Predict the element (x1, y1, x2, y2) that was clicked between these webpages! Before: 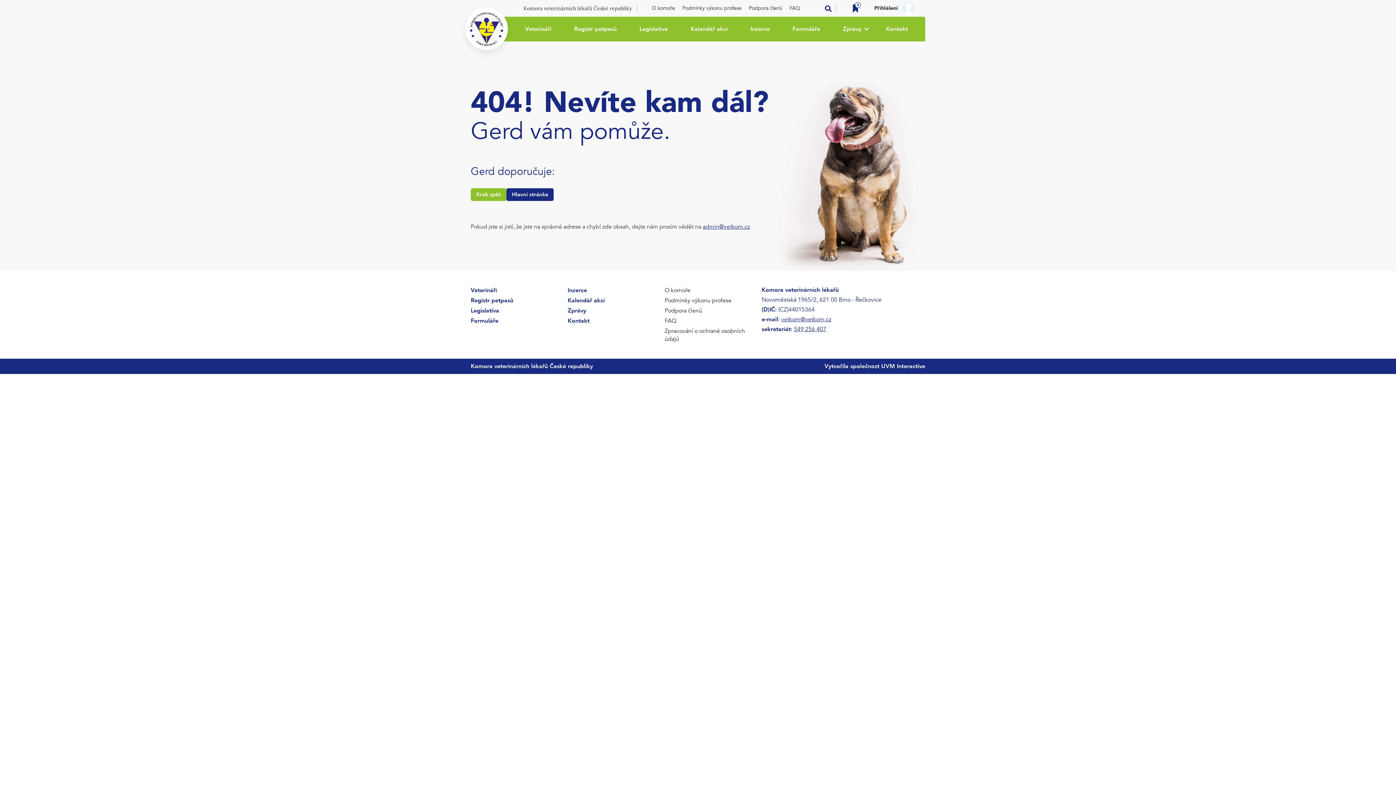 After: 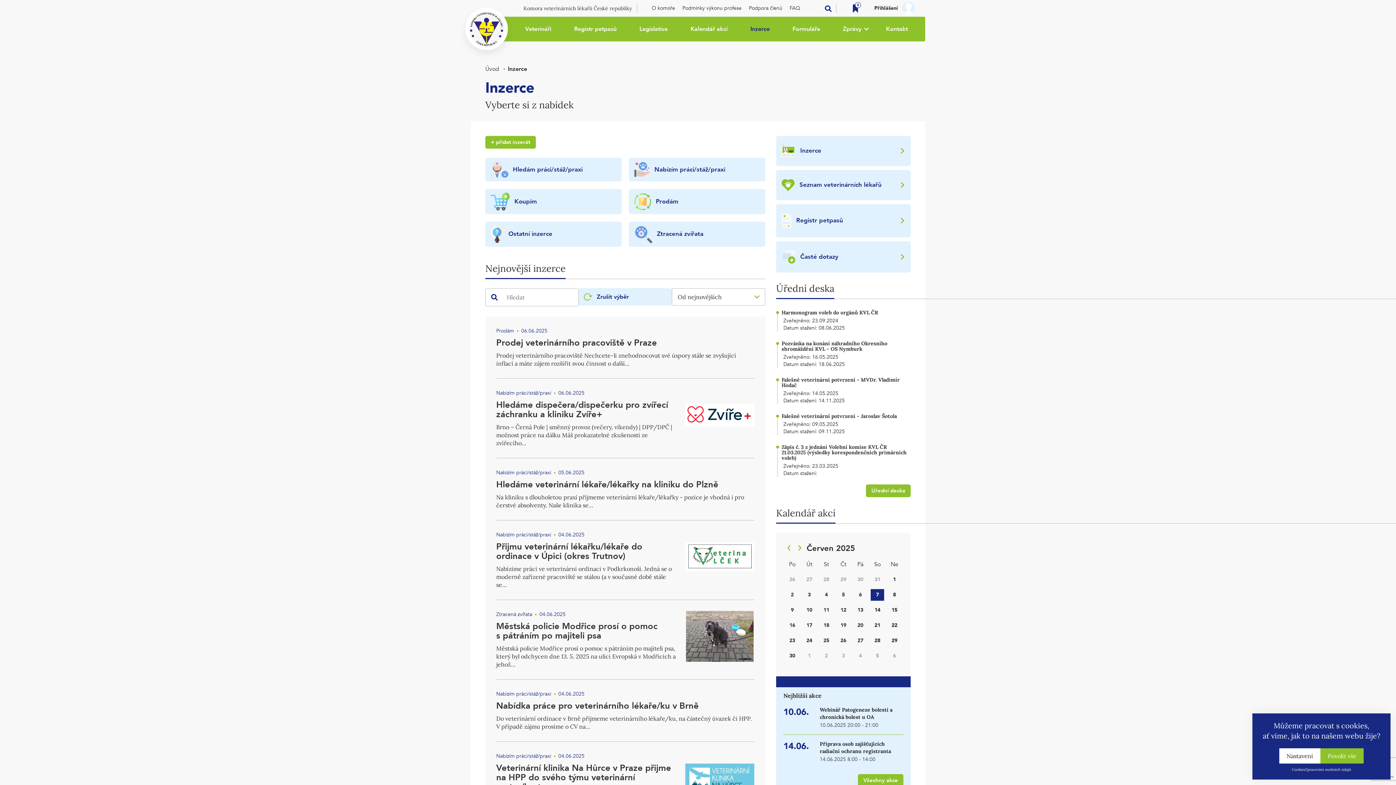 Action: label: Inzerce bbox: (745, 16, 775, 41)